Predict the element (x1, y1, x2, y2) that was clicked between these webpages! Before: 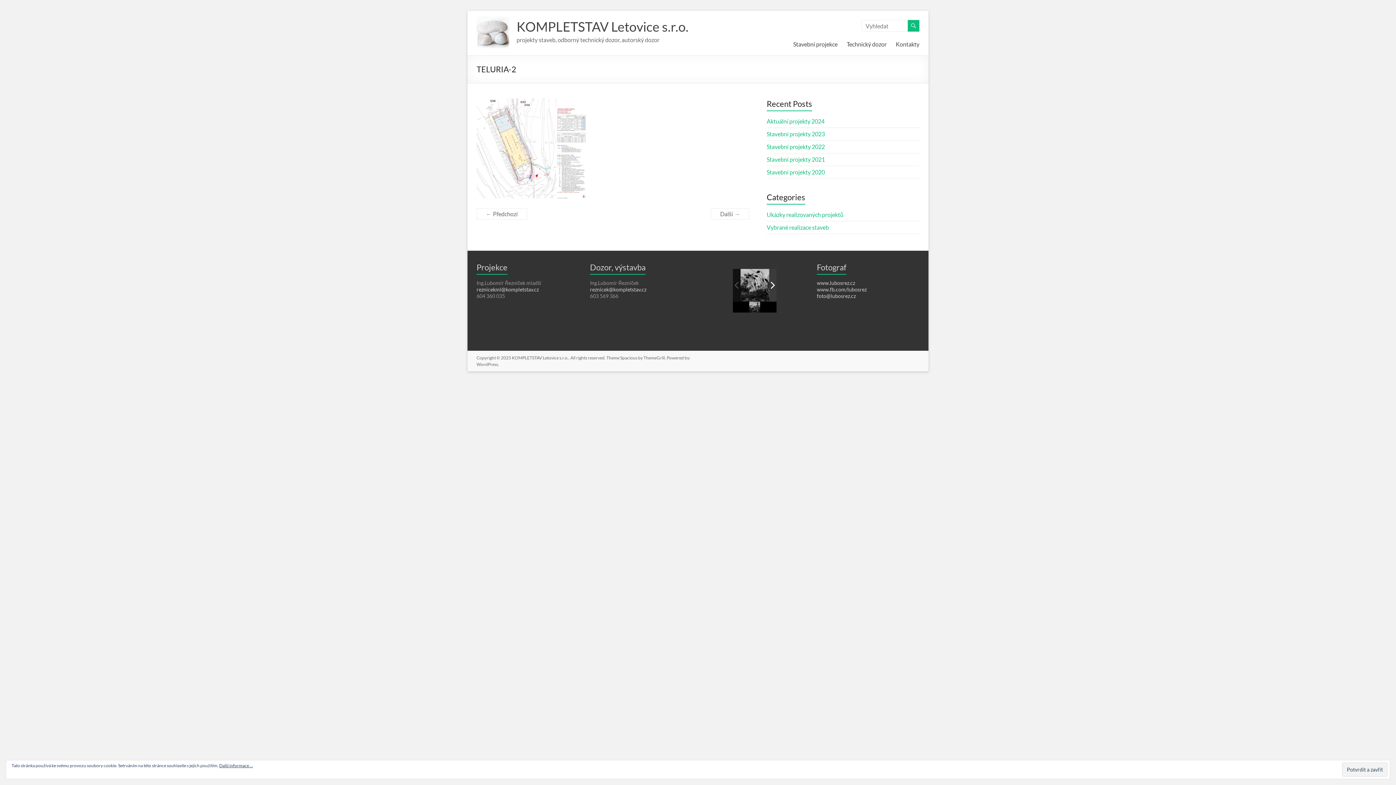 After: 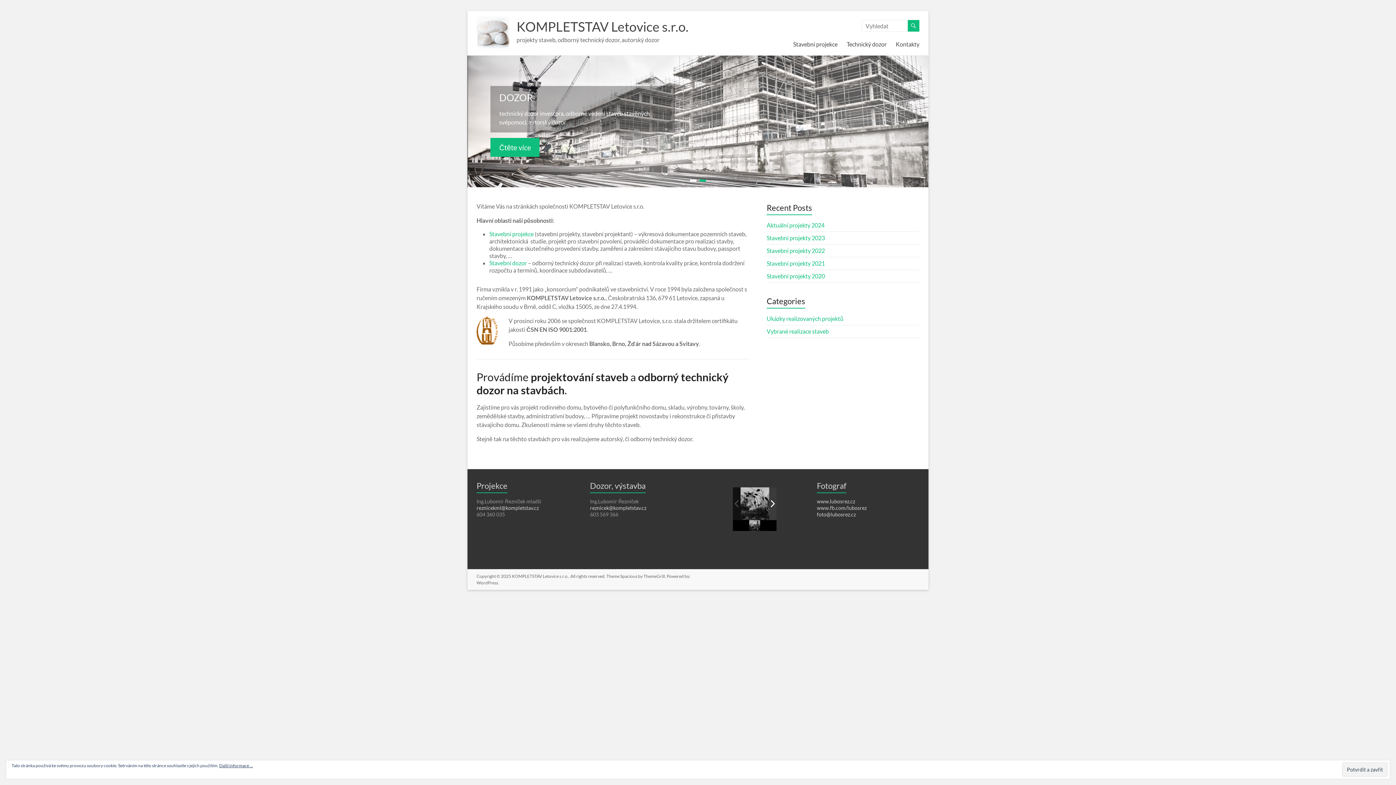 Action: label: KOMPLETSTAV Letovice s.r.o. bbox: (516, 18, 688, 34)